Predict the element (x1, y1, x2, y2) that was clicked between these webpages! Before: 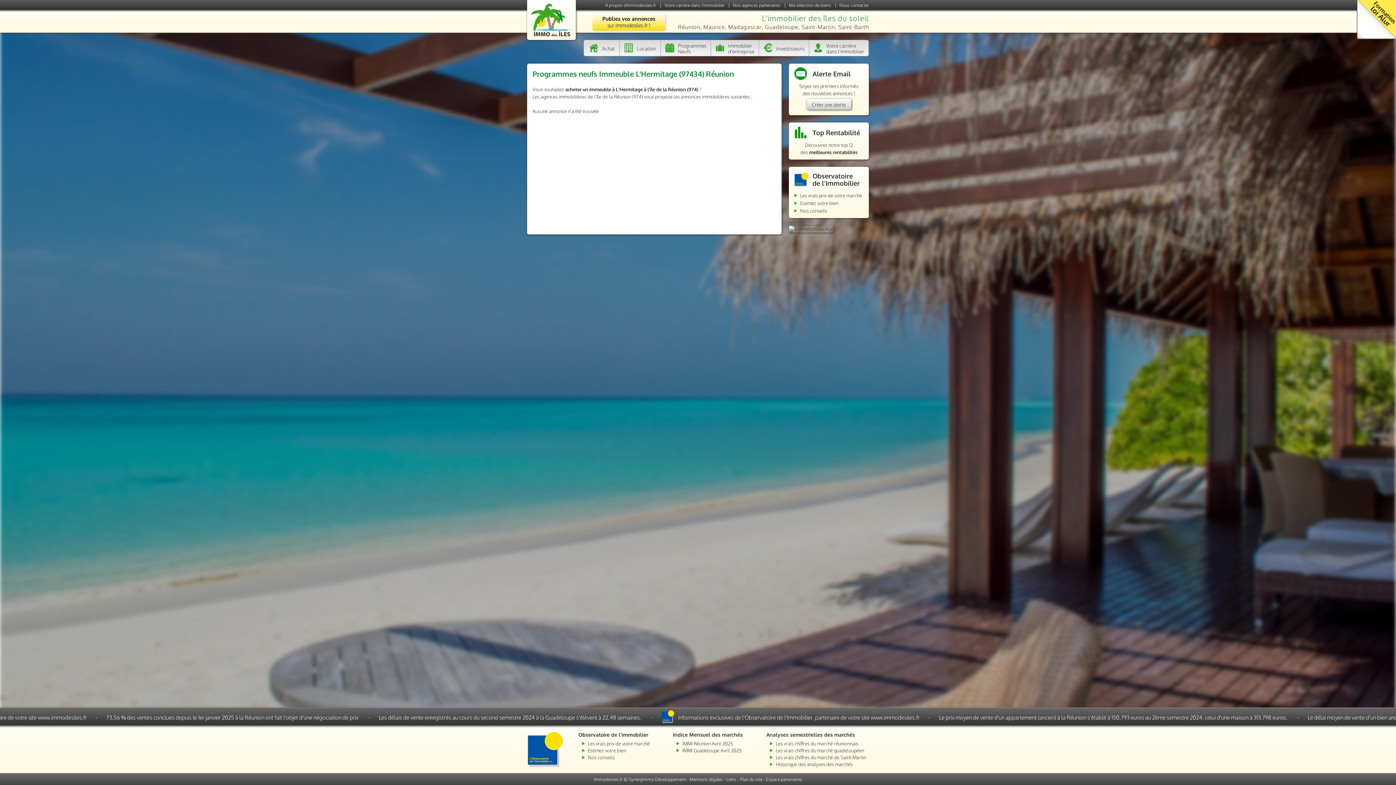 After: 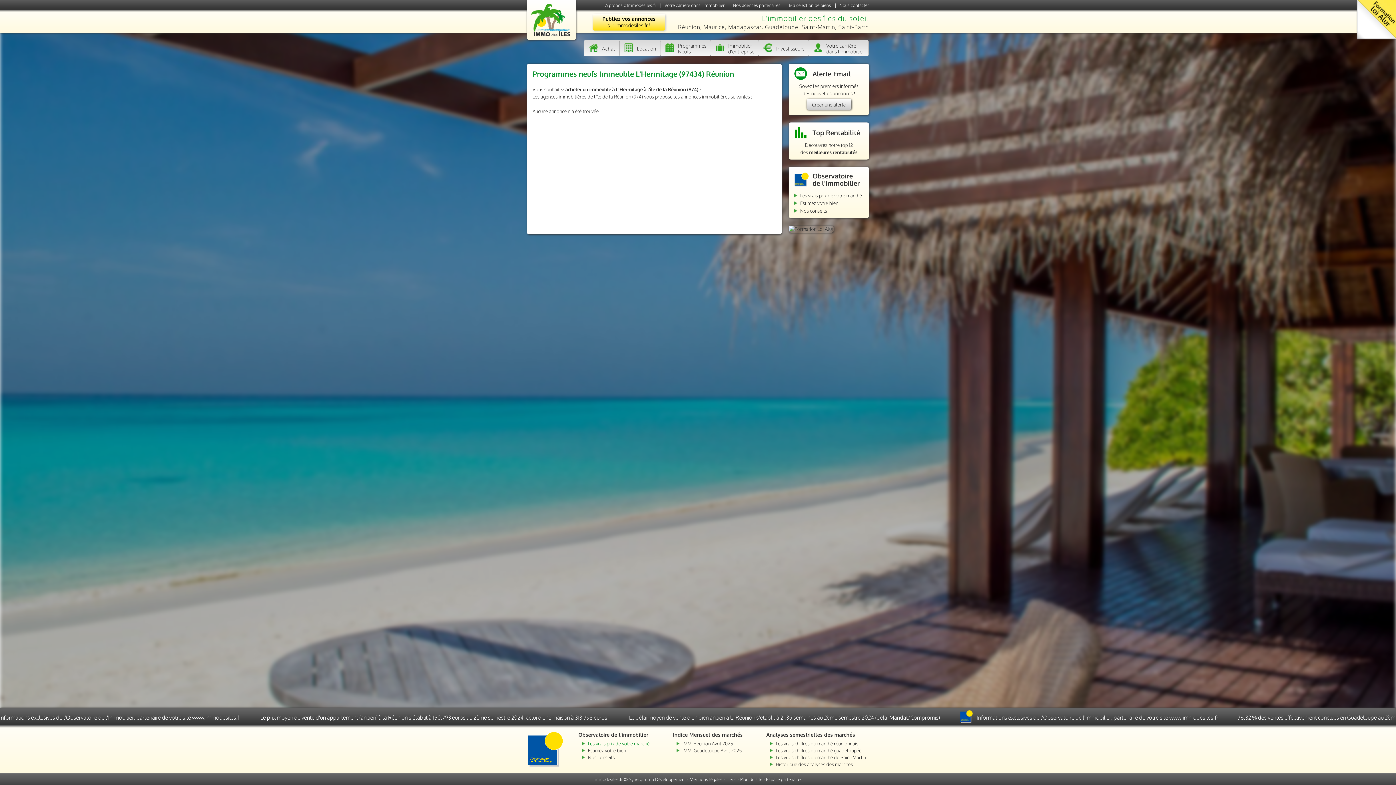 Action: label: Les vrais prix de votre marché bbox: (588, 741, 649, 746)